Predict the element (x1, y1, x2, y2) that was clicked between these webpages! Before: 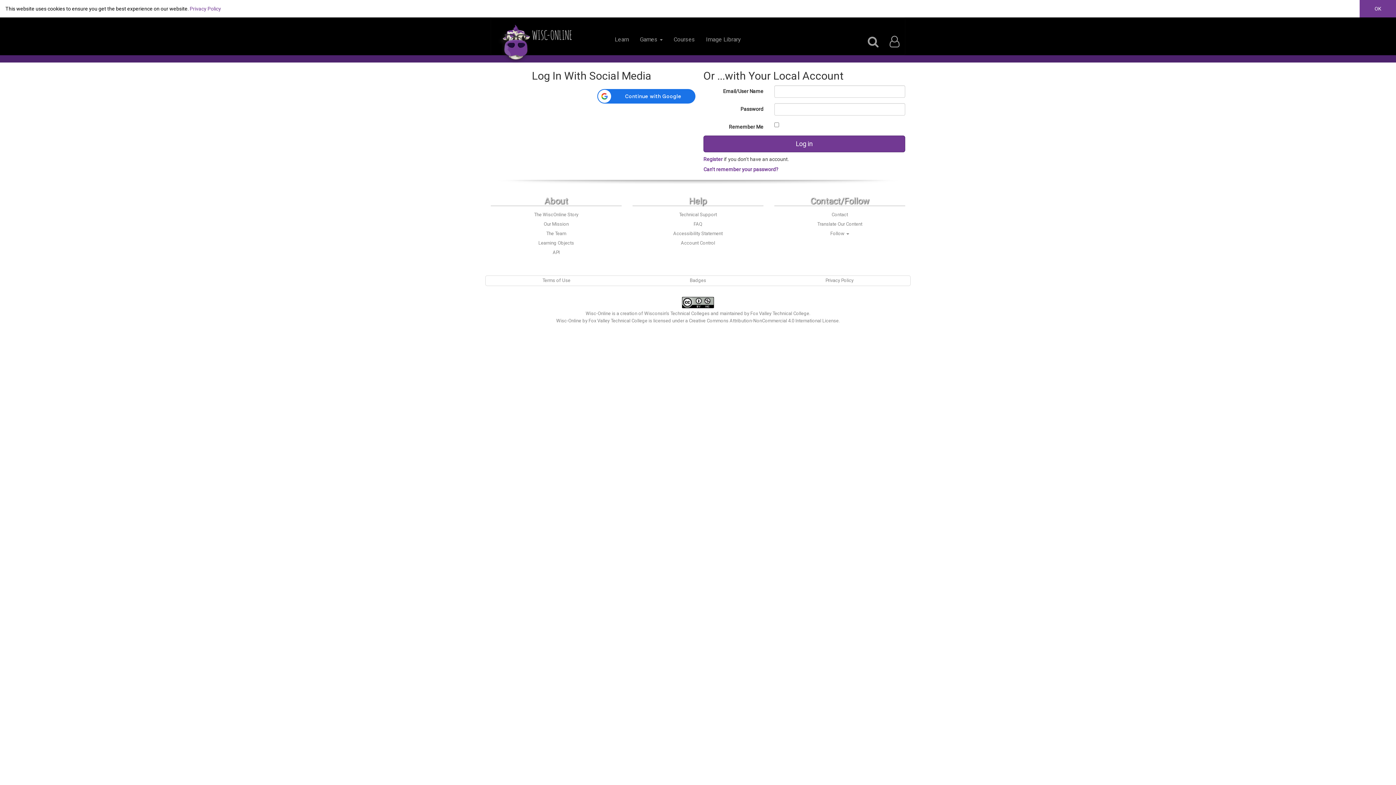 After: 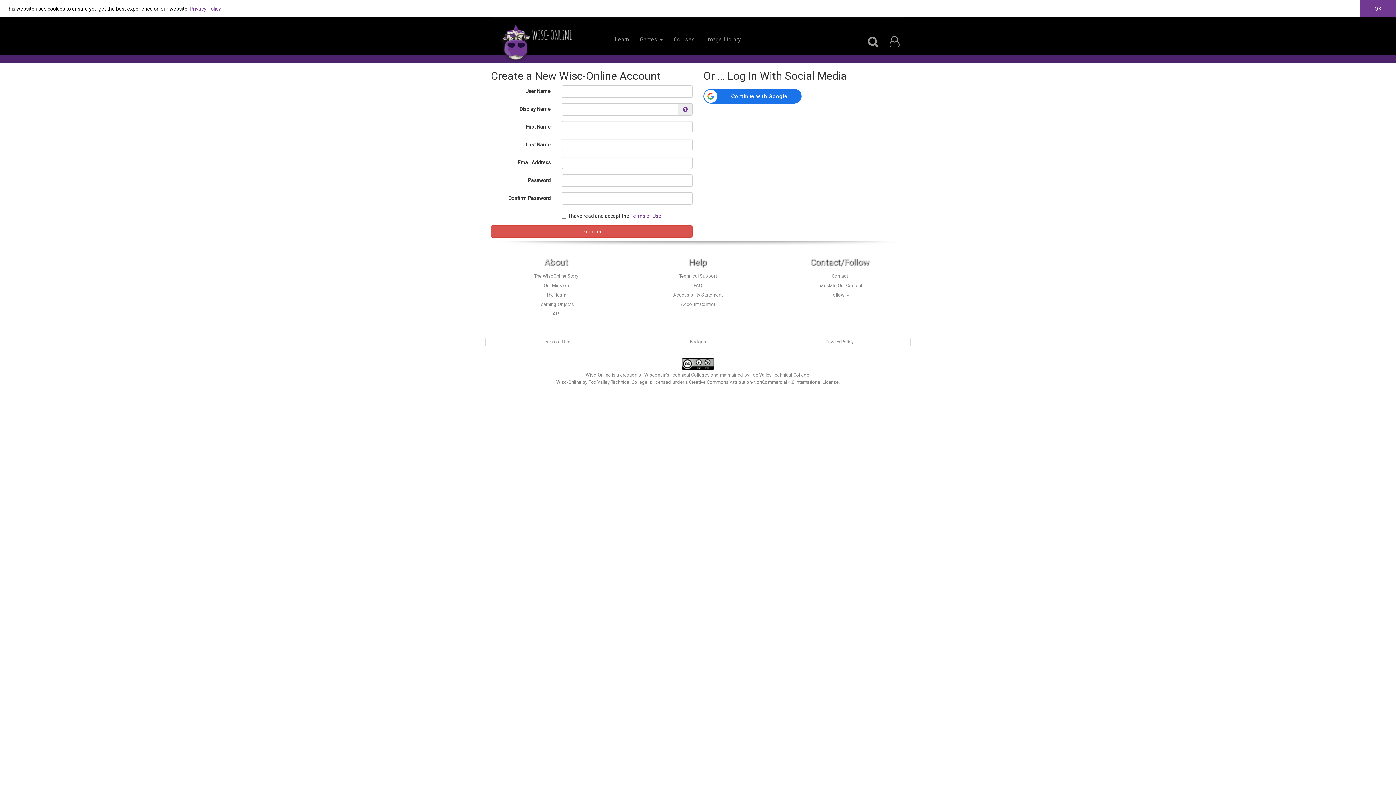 Action: bbox: (703, 156, 724, 162) label: Register 